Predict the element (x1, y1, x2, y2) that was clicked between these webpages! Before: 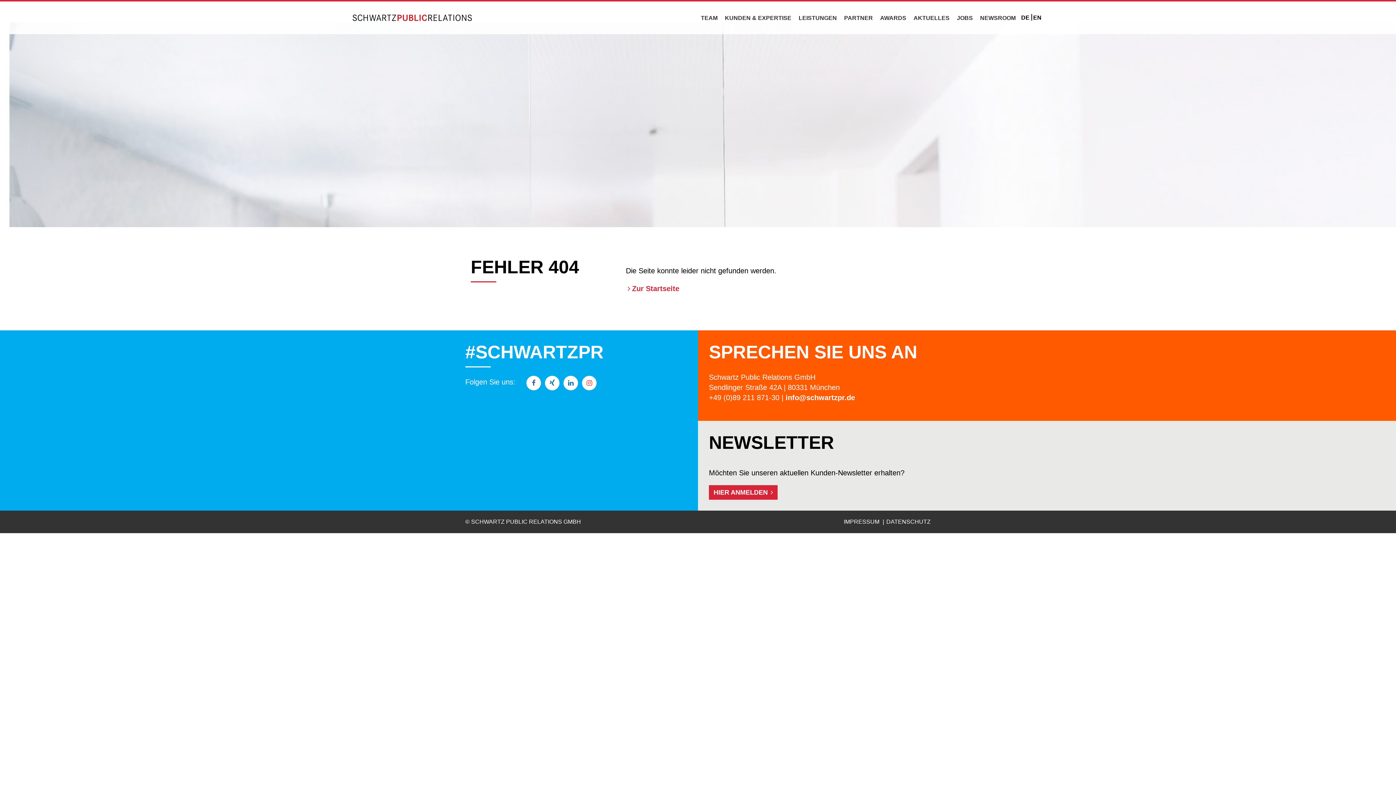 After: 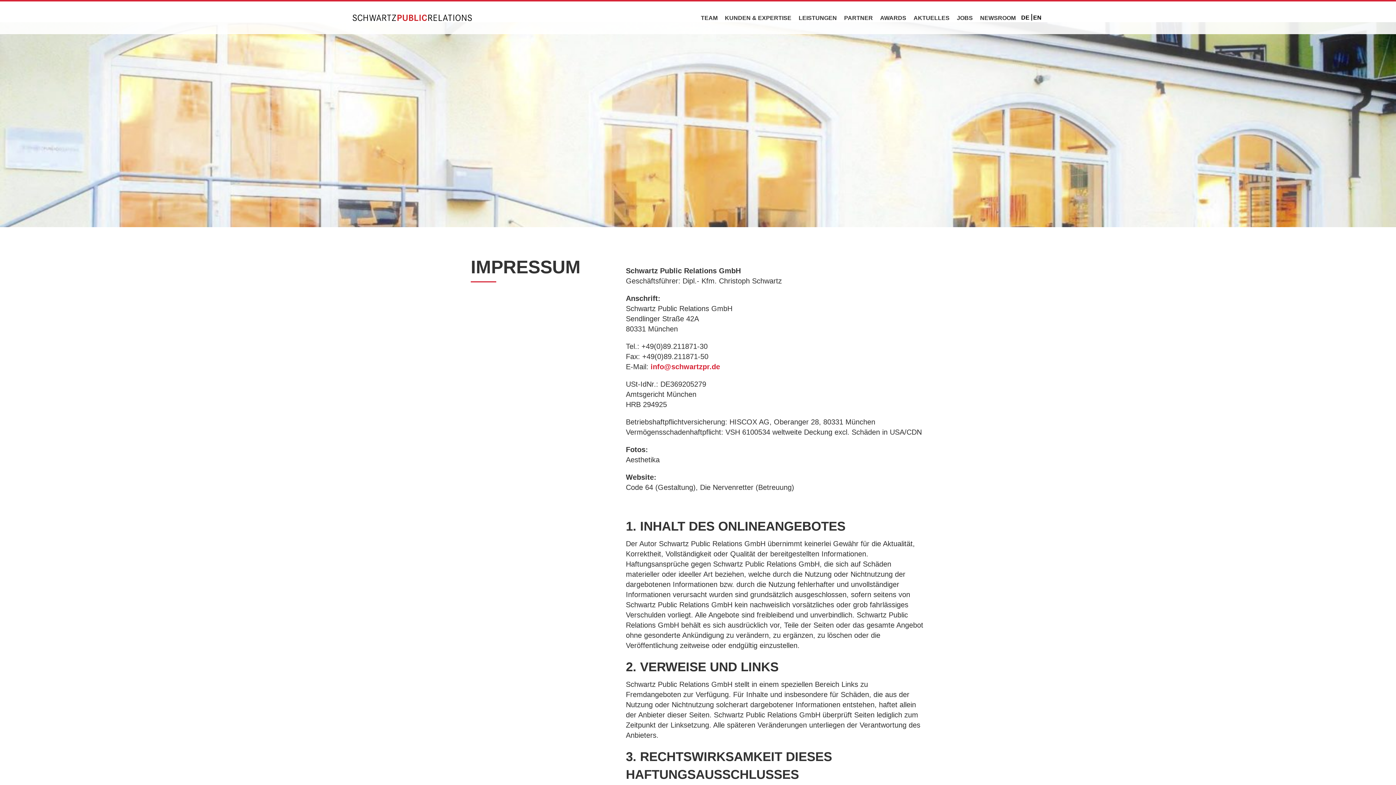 Action: label: IMPRESSUM bbox: (844, 518, 879, 526)